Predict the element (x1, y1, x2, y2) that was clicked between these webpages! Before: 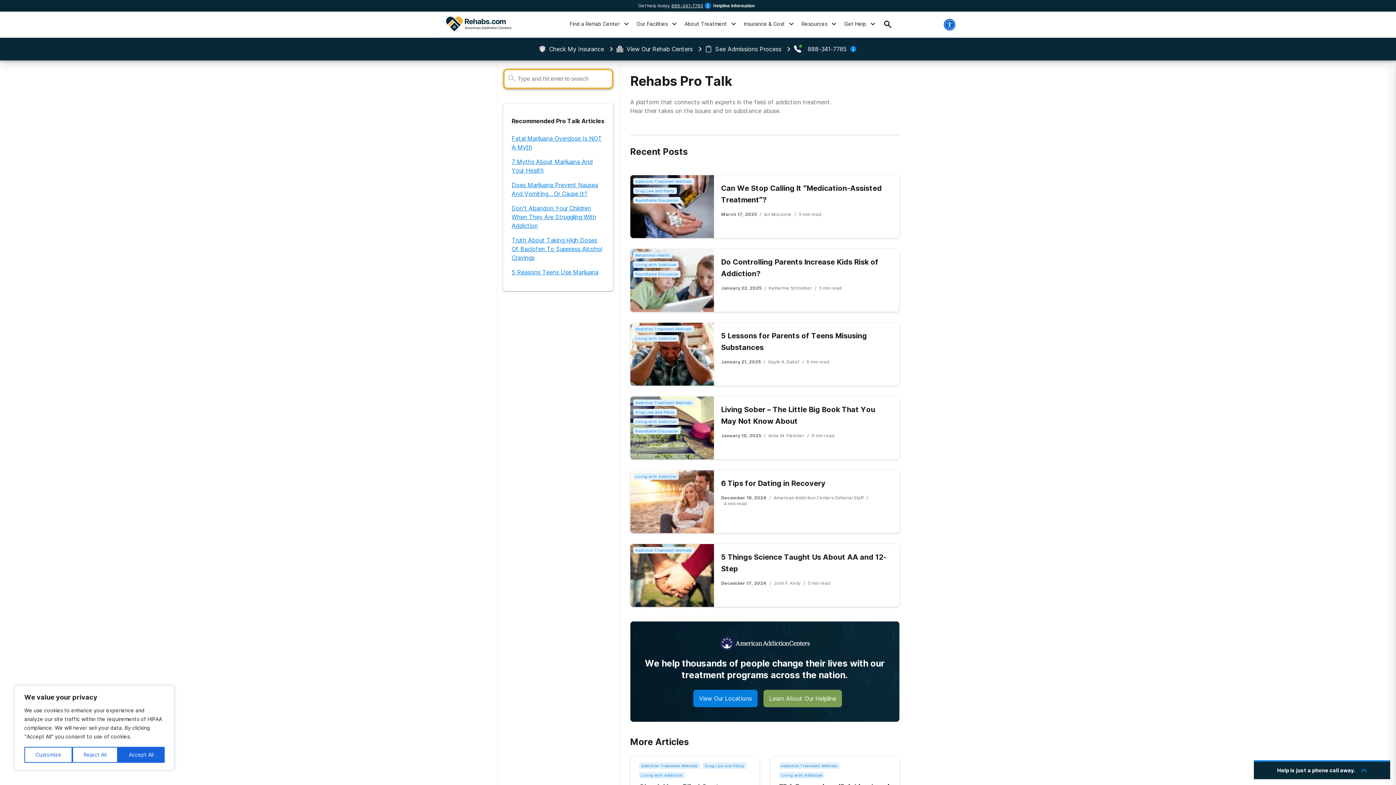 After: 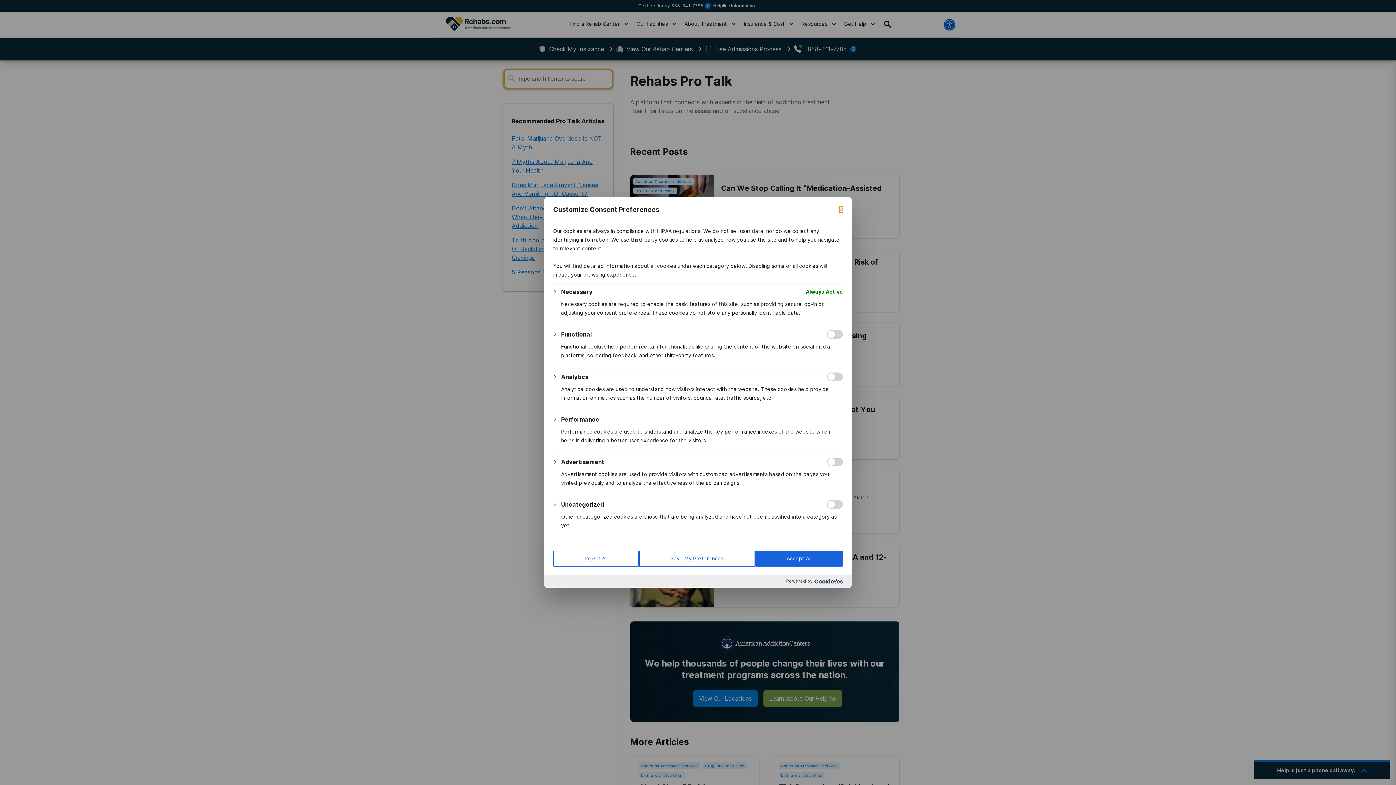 Action: bbox: (24, 747, 72, 763) label: Customize